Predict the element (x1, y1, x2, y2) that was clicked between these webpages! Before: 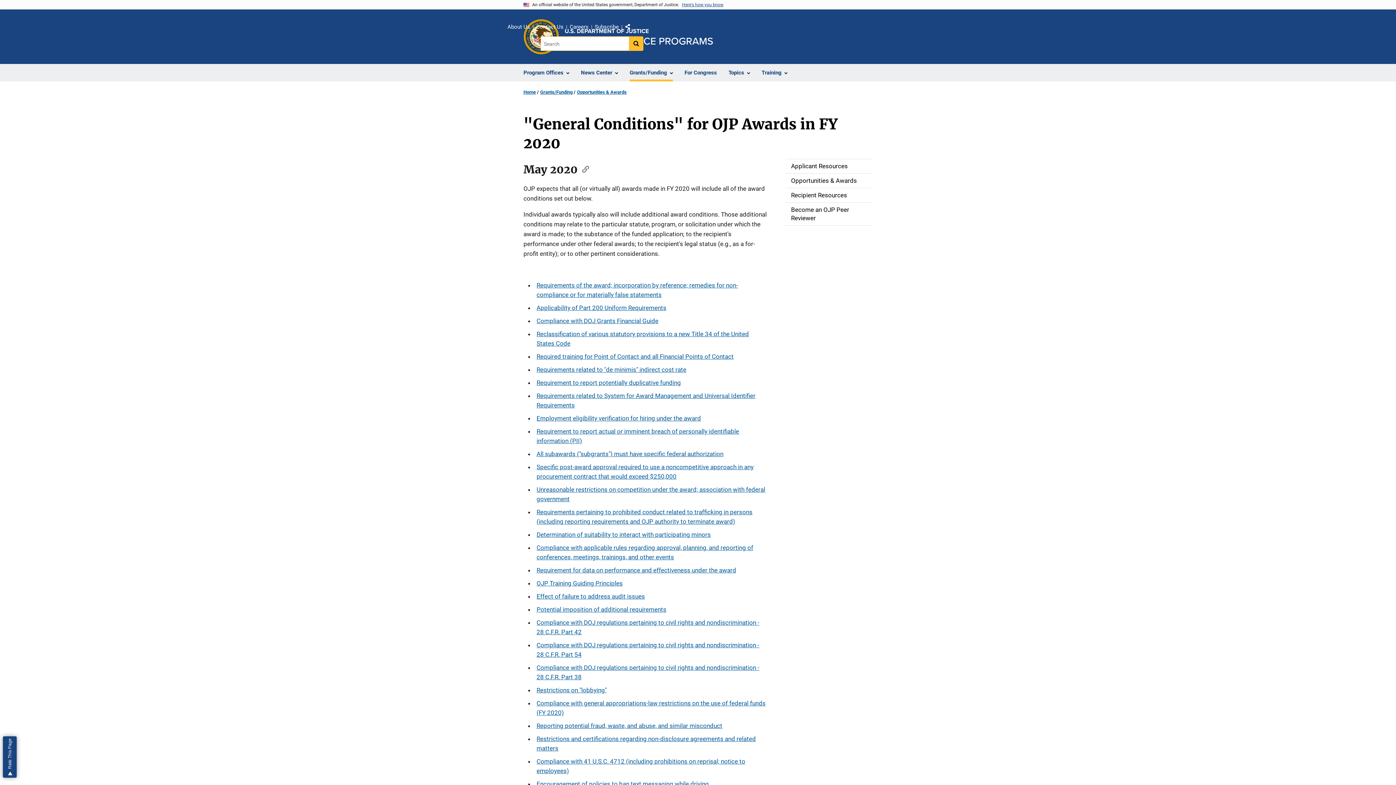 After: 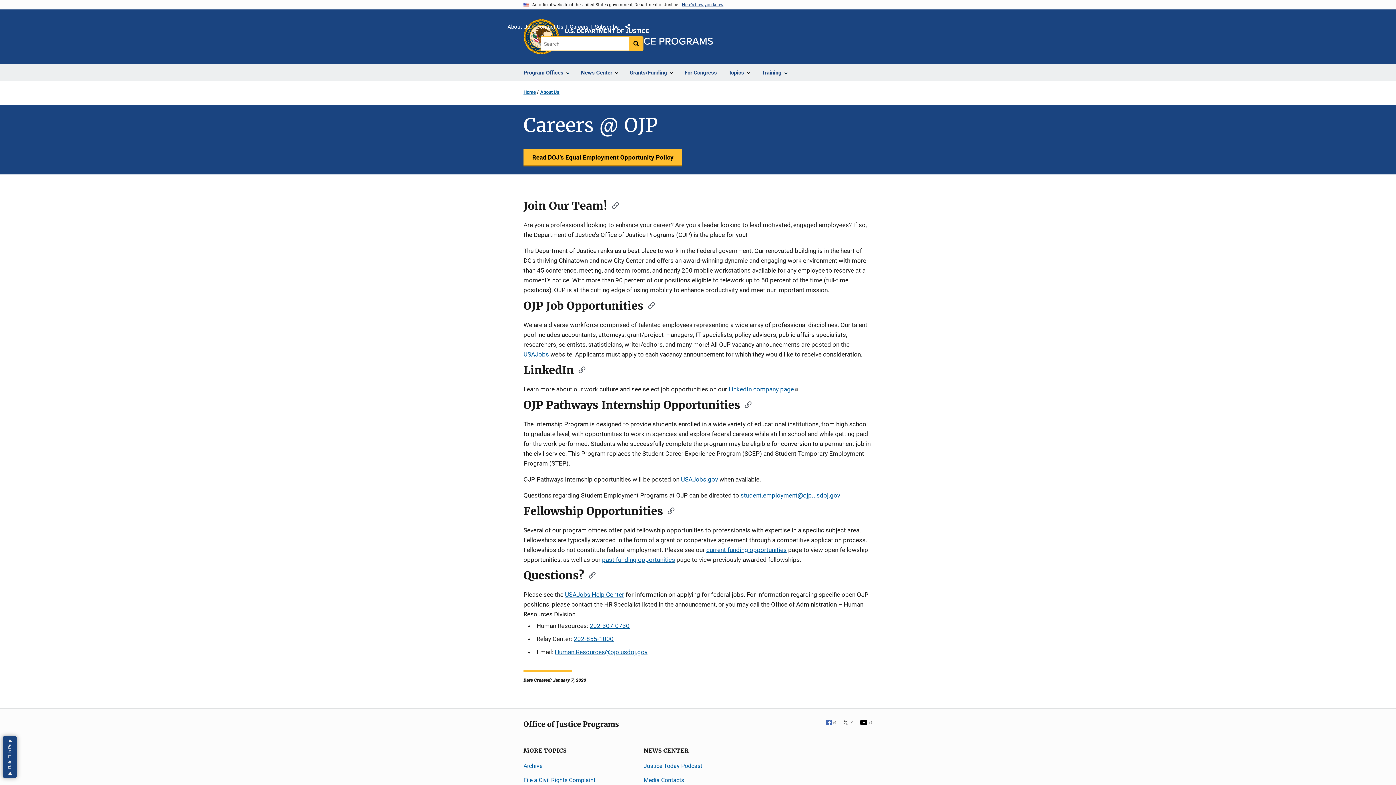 Action: label: Careers bbox: (569, 22, 588, 32)